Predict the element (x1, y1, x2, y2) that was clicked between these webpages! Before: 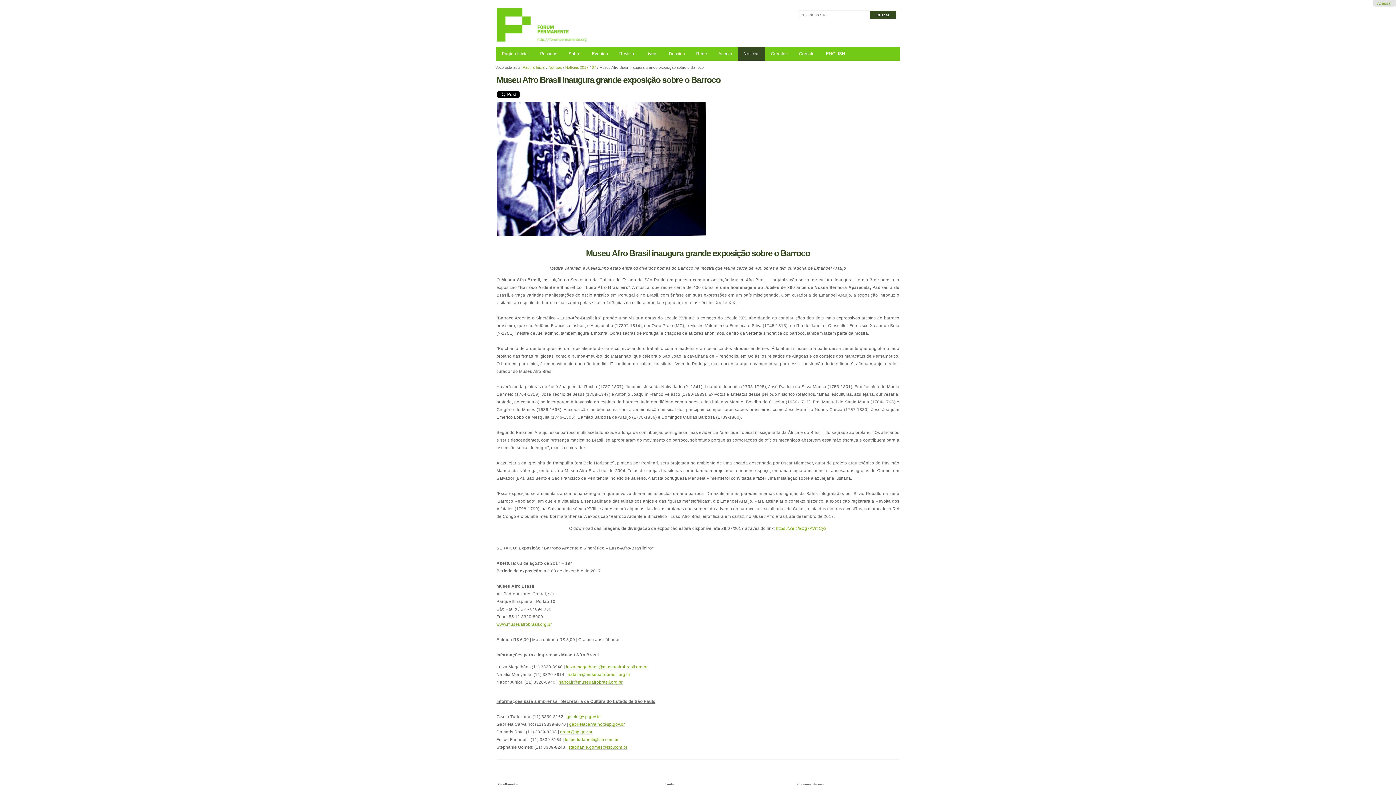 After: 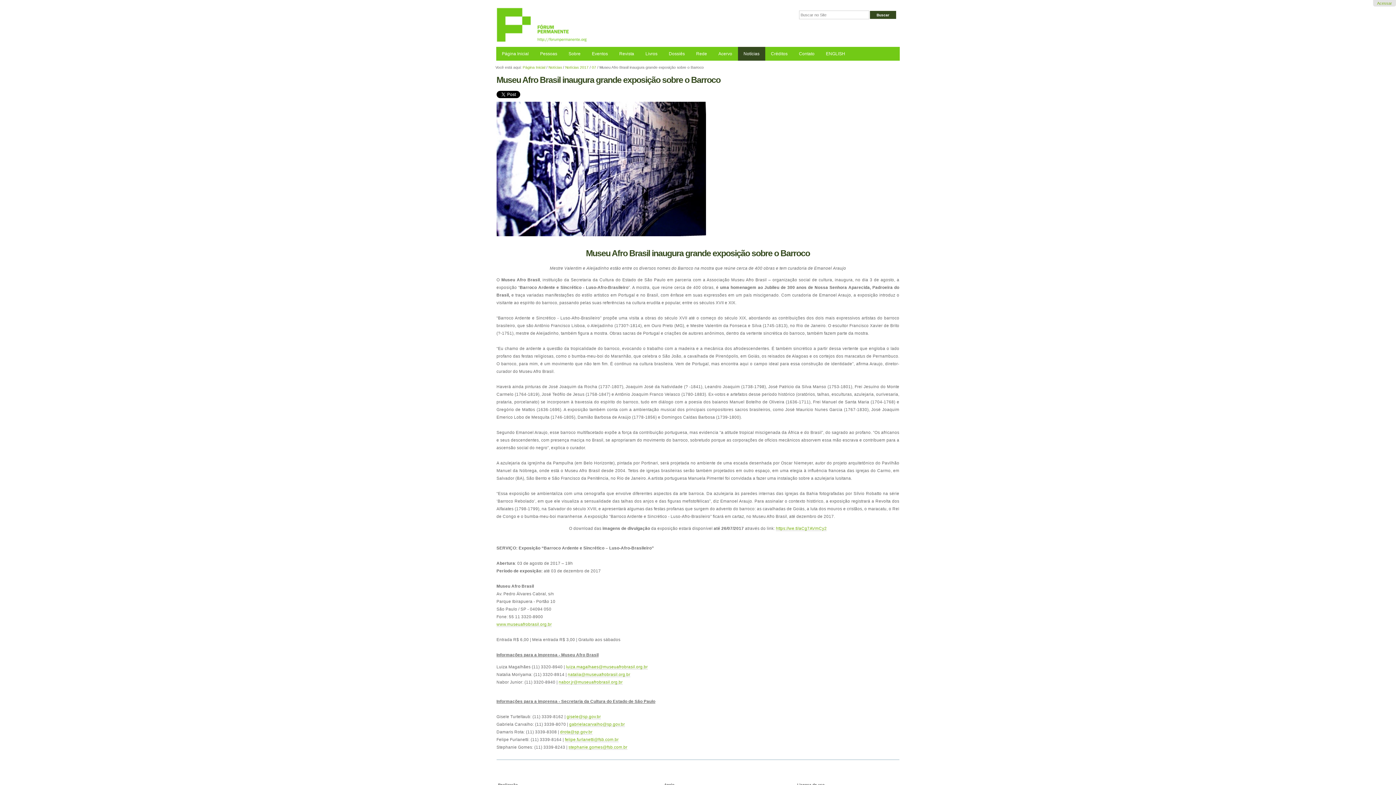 Action: bbox: (496, 622, 551, 627) label: www.museuafrobrasil.org.br